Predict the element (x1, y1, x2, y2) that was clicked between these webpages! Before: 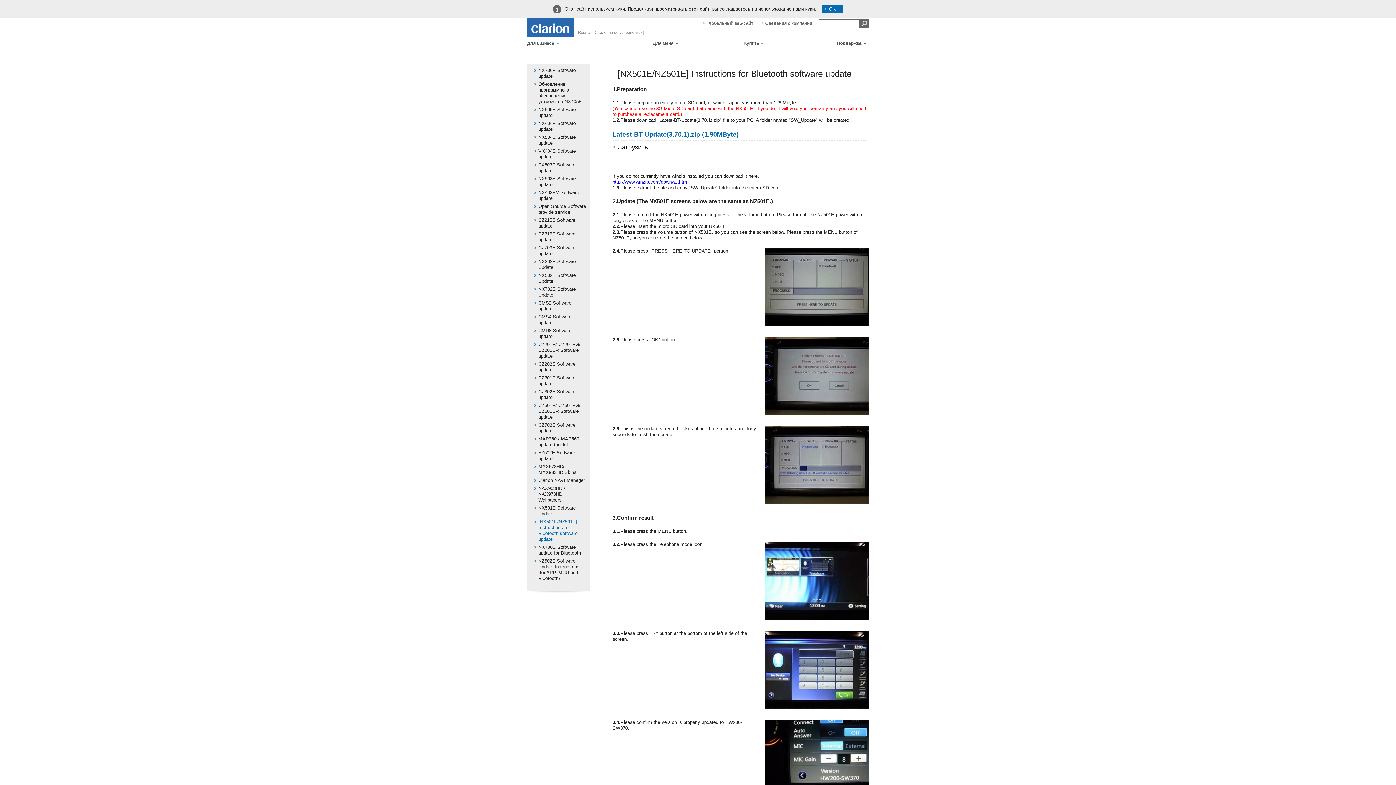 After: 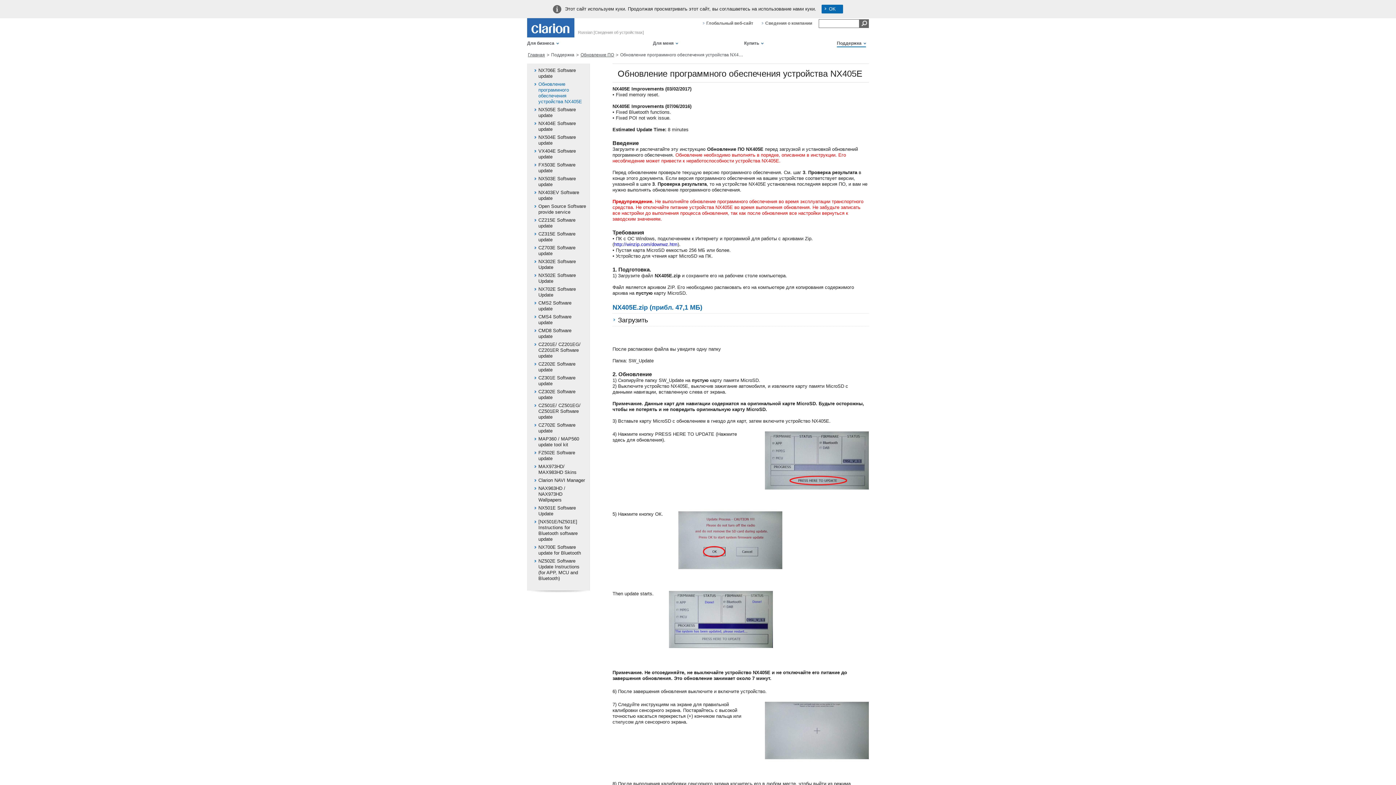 Action: bbox: (538, 81, 582, 104) label: Обновление программного обеспечения устройства NX405E